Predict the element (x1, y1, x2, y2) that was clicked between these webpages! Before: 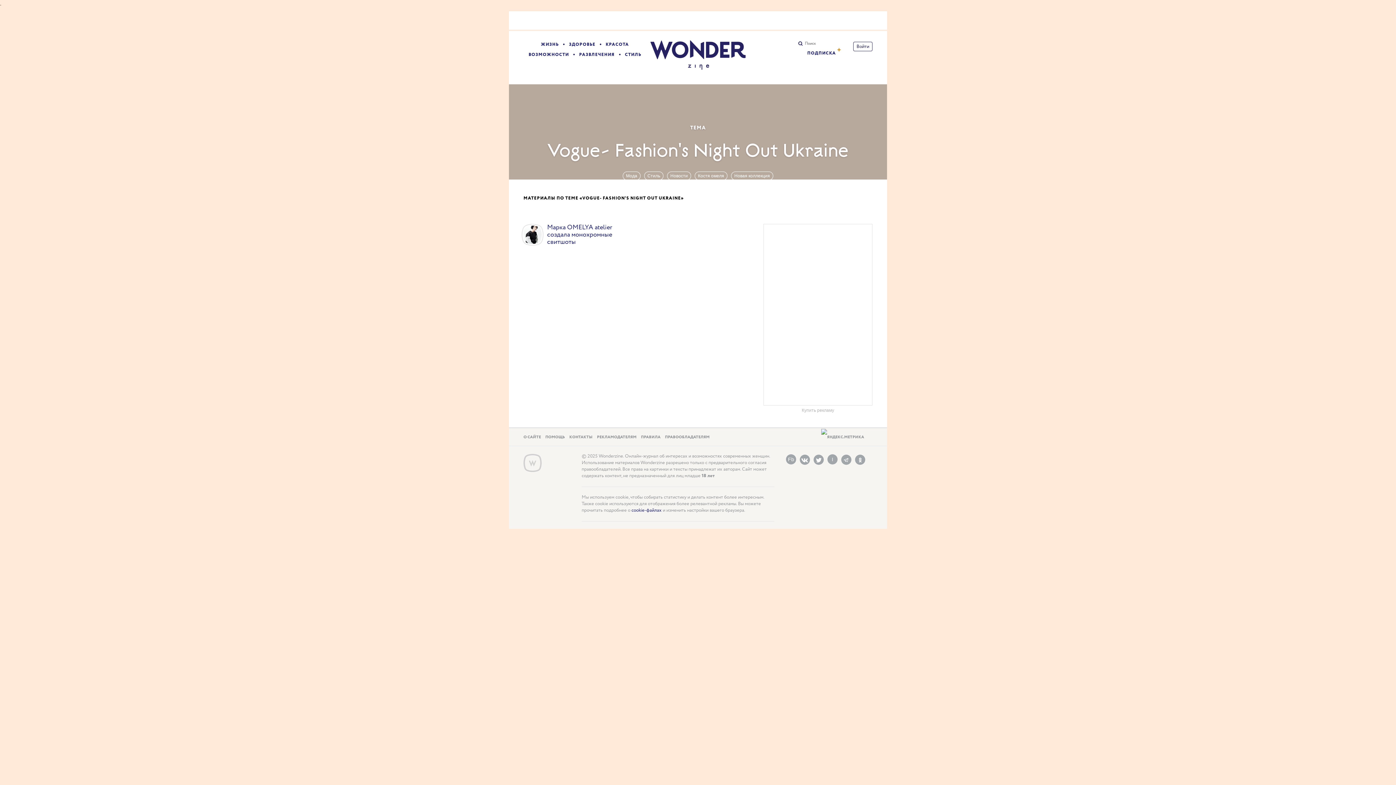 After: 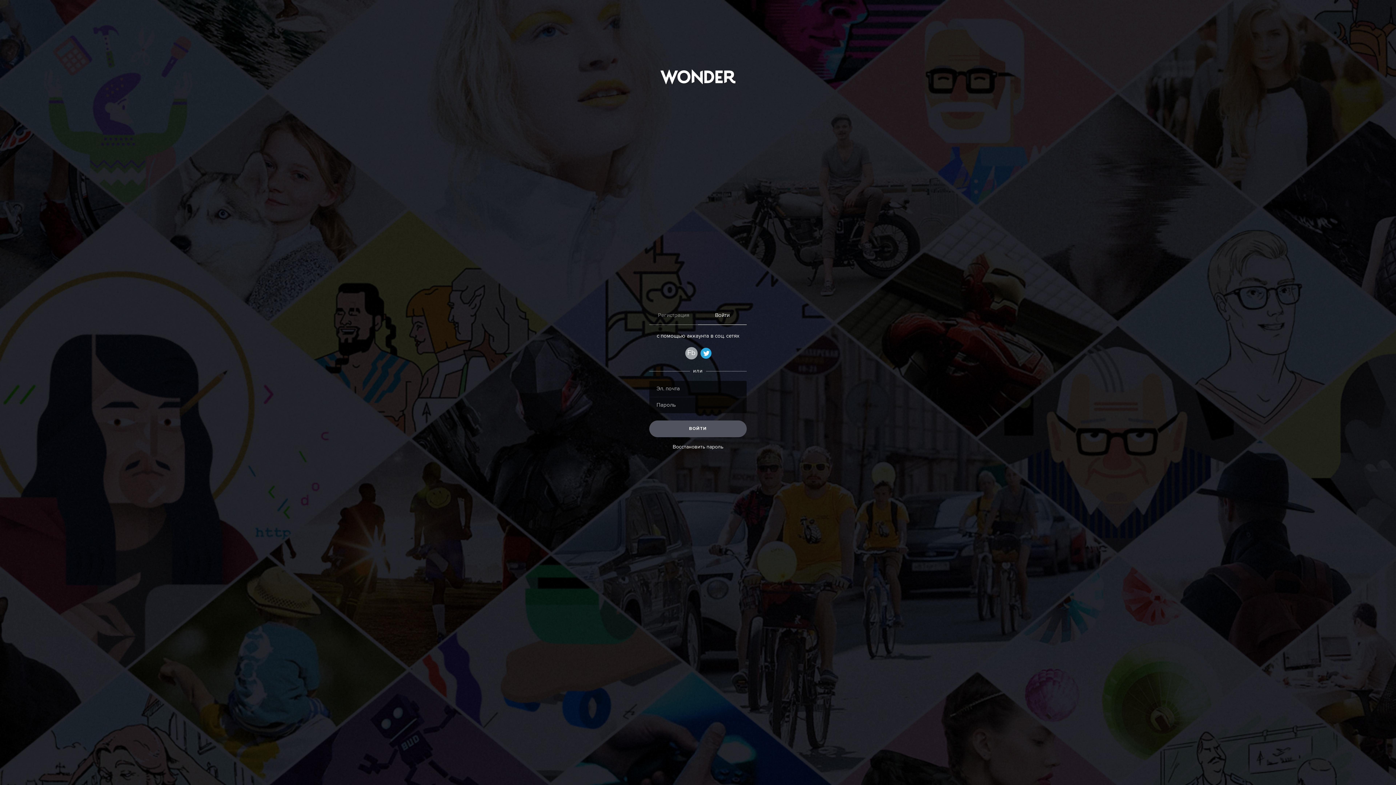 Action: label: Войти bbox: (853, 41, 872, 51)